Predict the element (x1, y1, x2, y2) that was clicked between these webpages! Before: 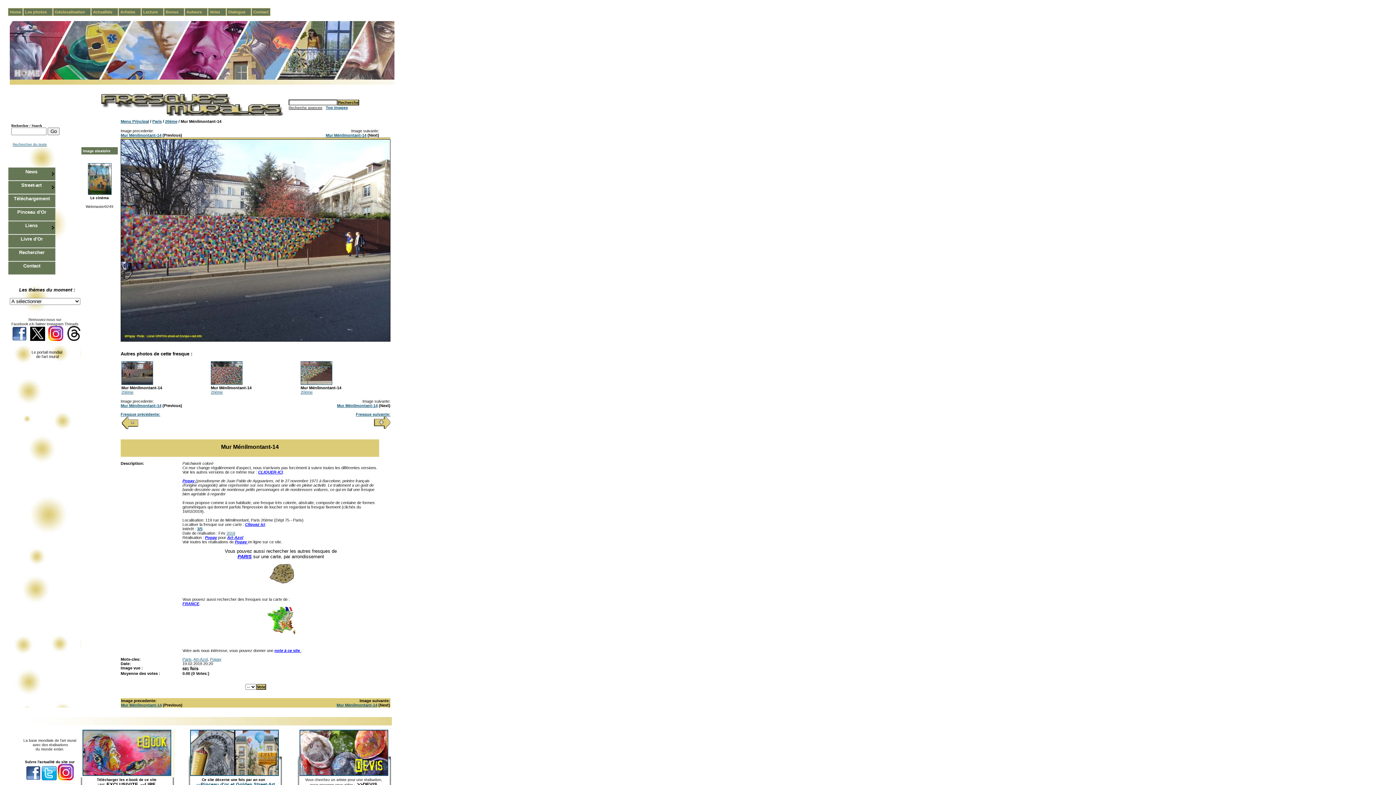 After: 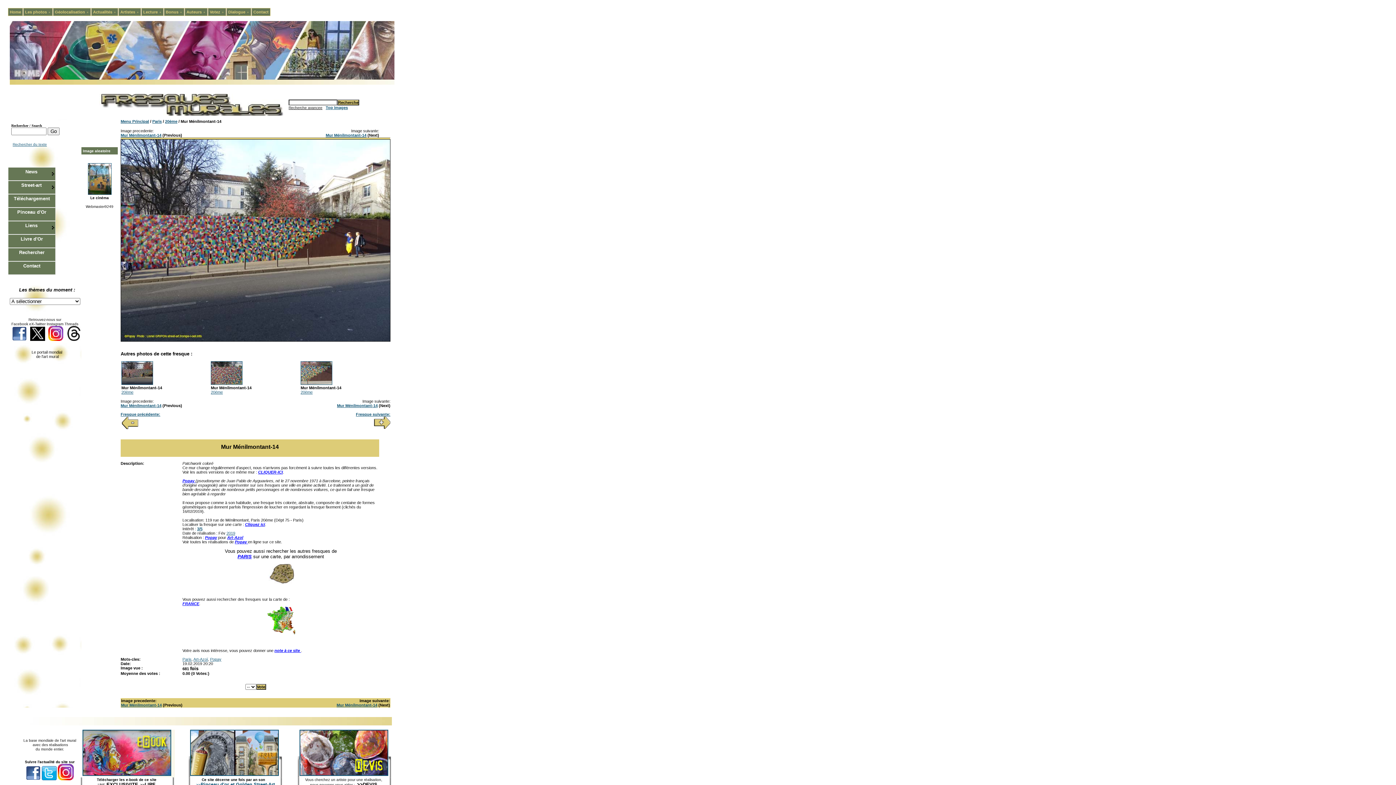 Action: bbox: (48, 337, 63, 341)